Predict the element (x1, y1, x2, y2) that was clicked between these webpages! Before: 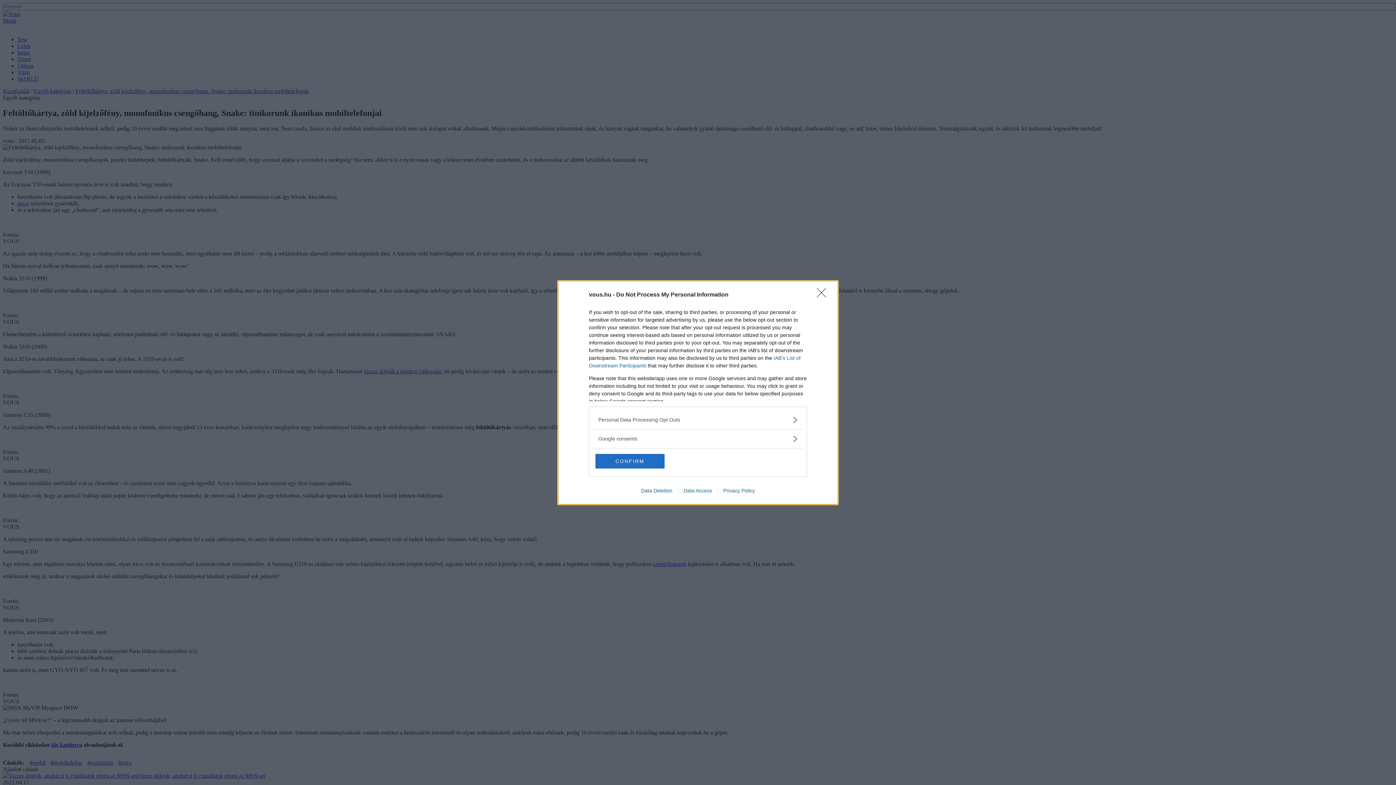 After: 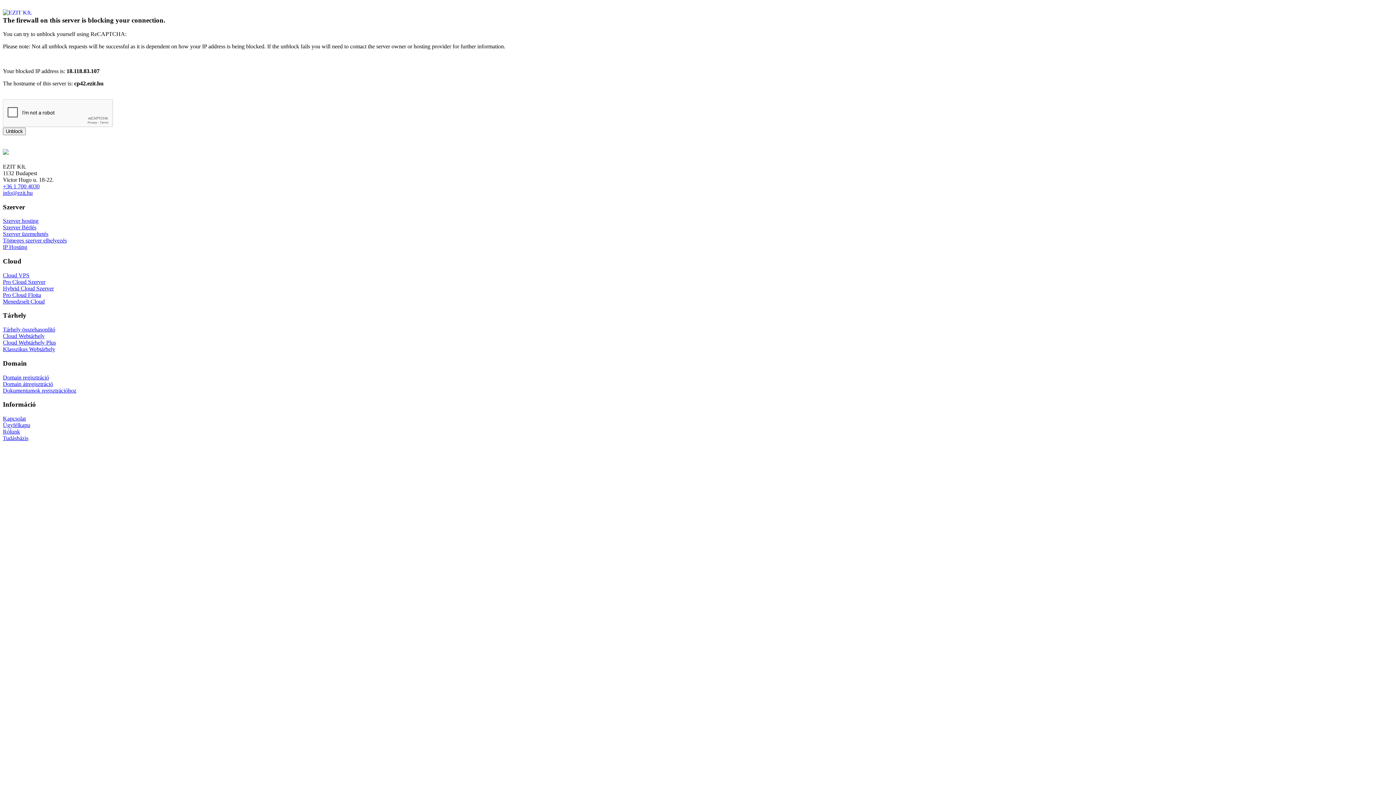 Action: label: Data Deletion bbox: (635, 487, 678, 493)